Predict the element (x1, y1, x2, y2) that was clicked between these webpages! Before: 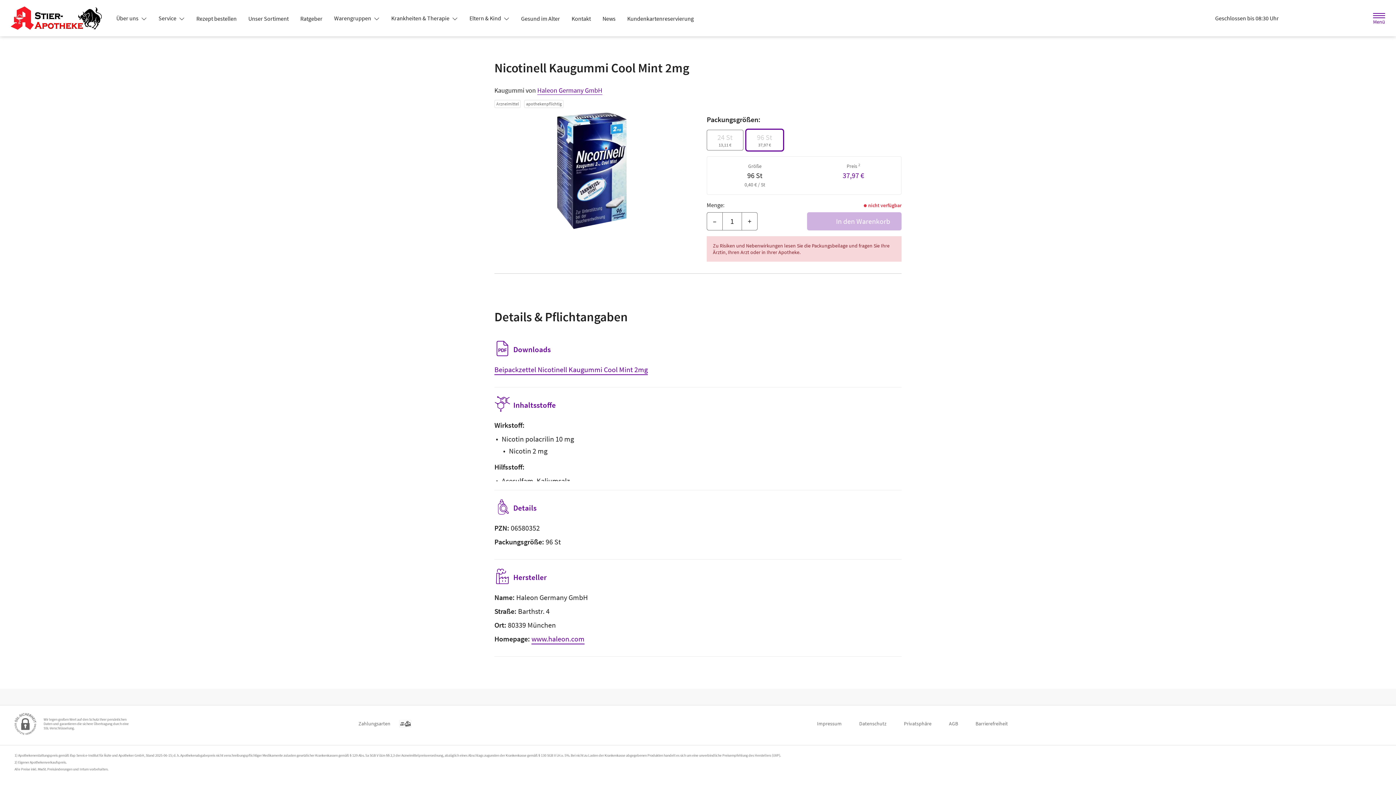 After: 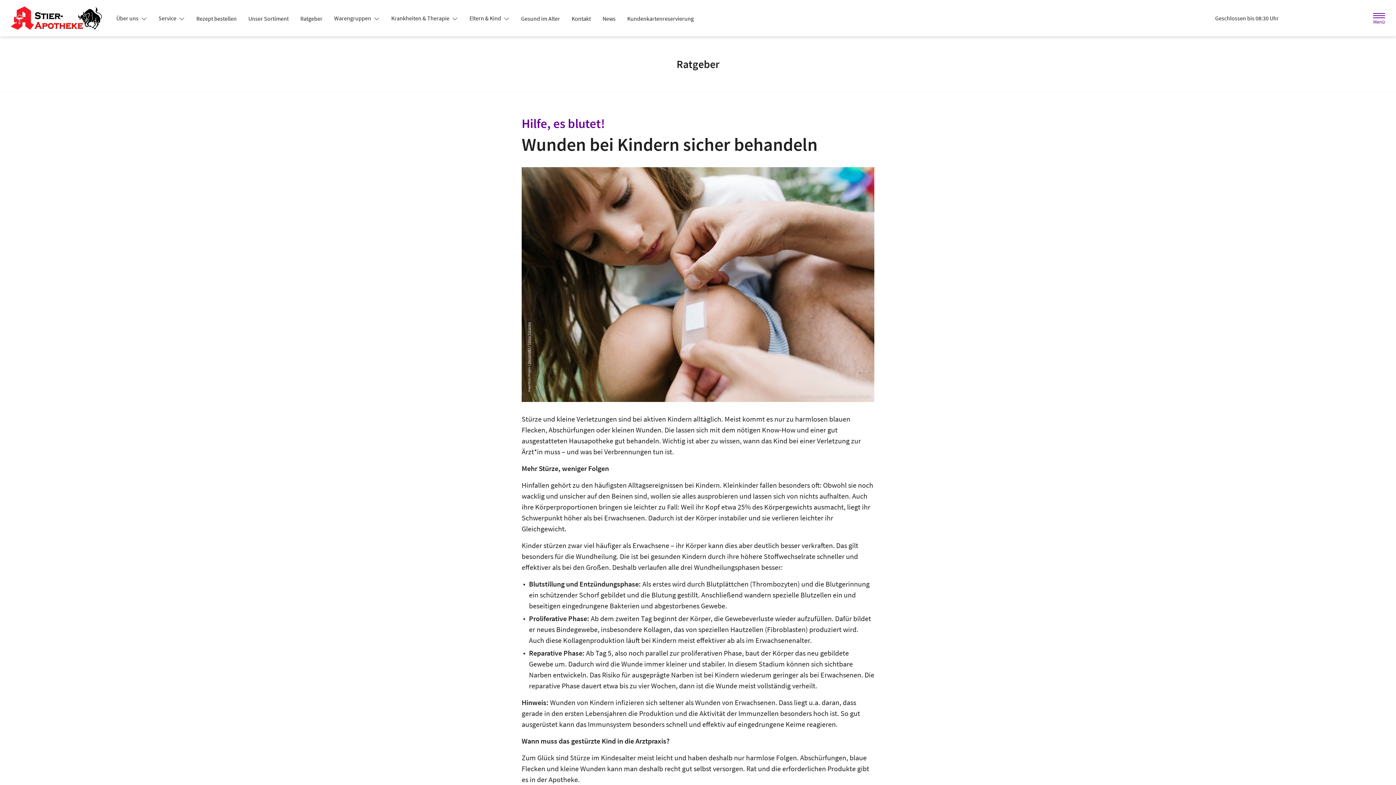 Action: bbox: (294, 12, 328, 25) label: Ratgeber